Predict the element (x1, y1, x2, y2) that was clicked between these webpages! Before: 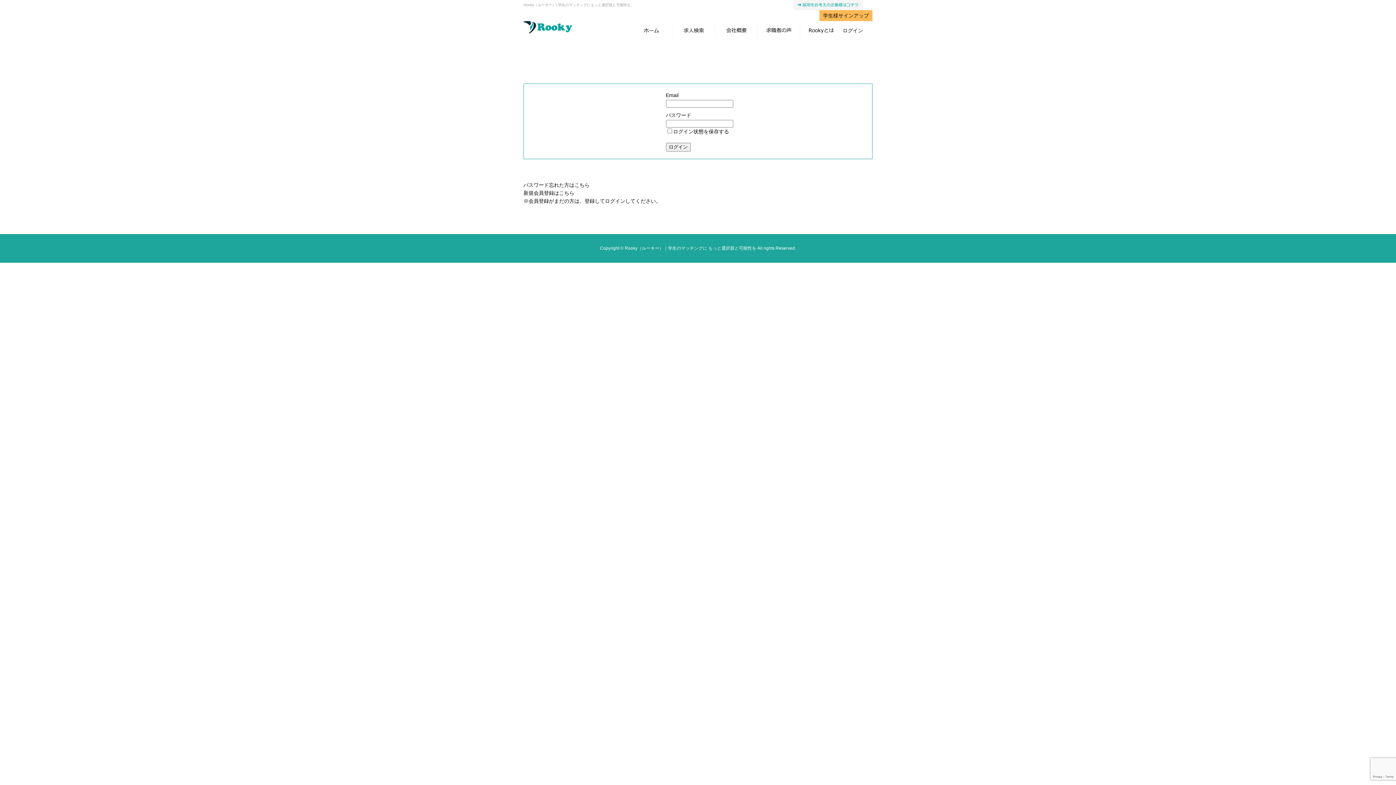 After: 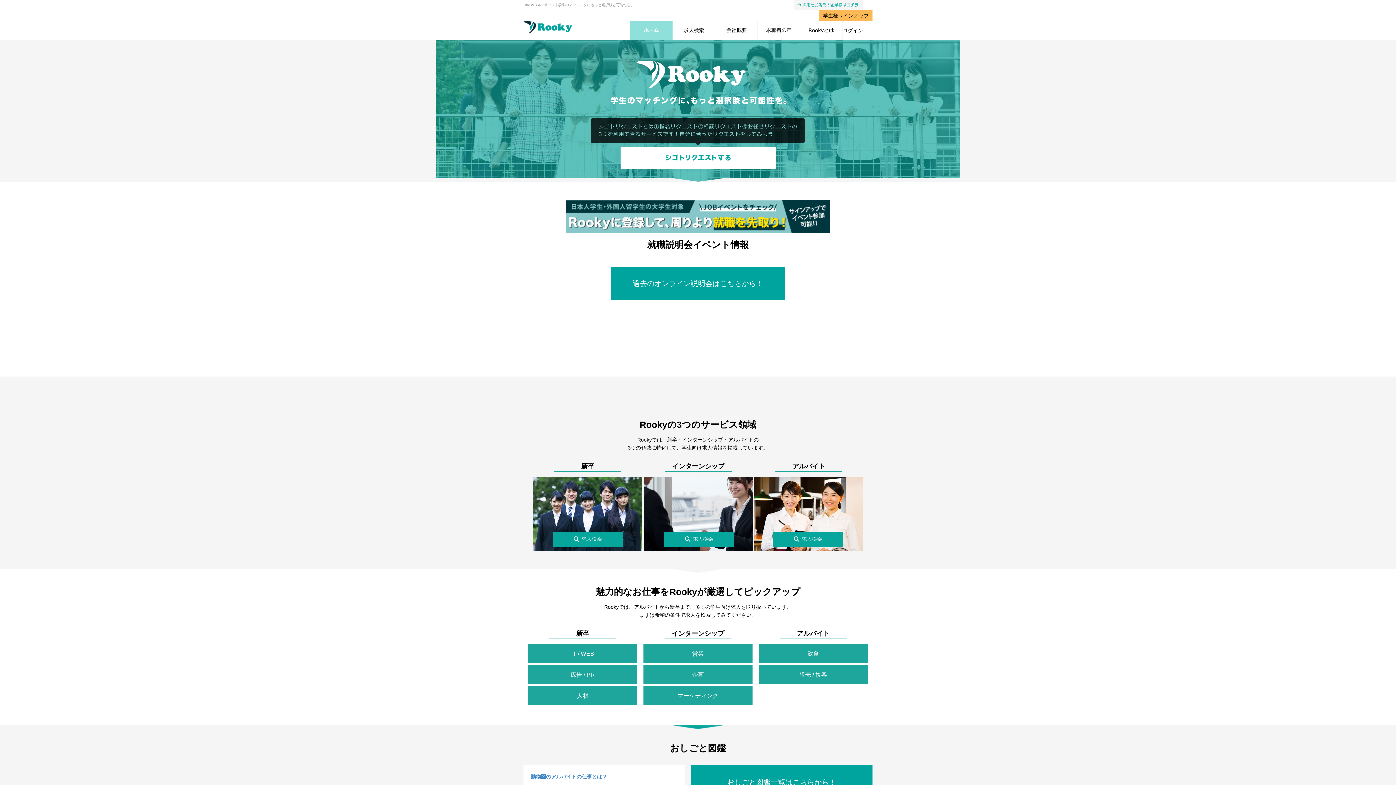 Action: bbox: (630, 22, 672, 28)